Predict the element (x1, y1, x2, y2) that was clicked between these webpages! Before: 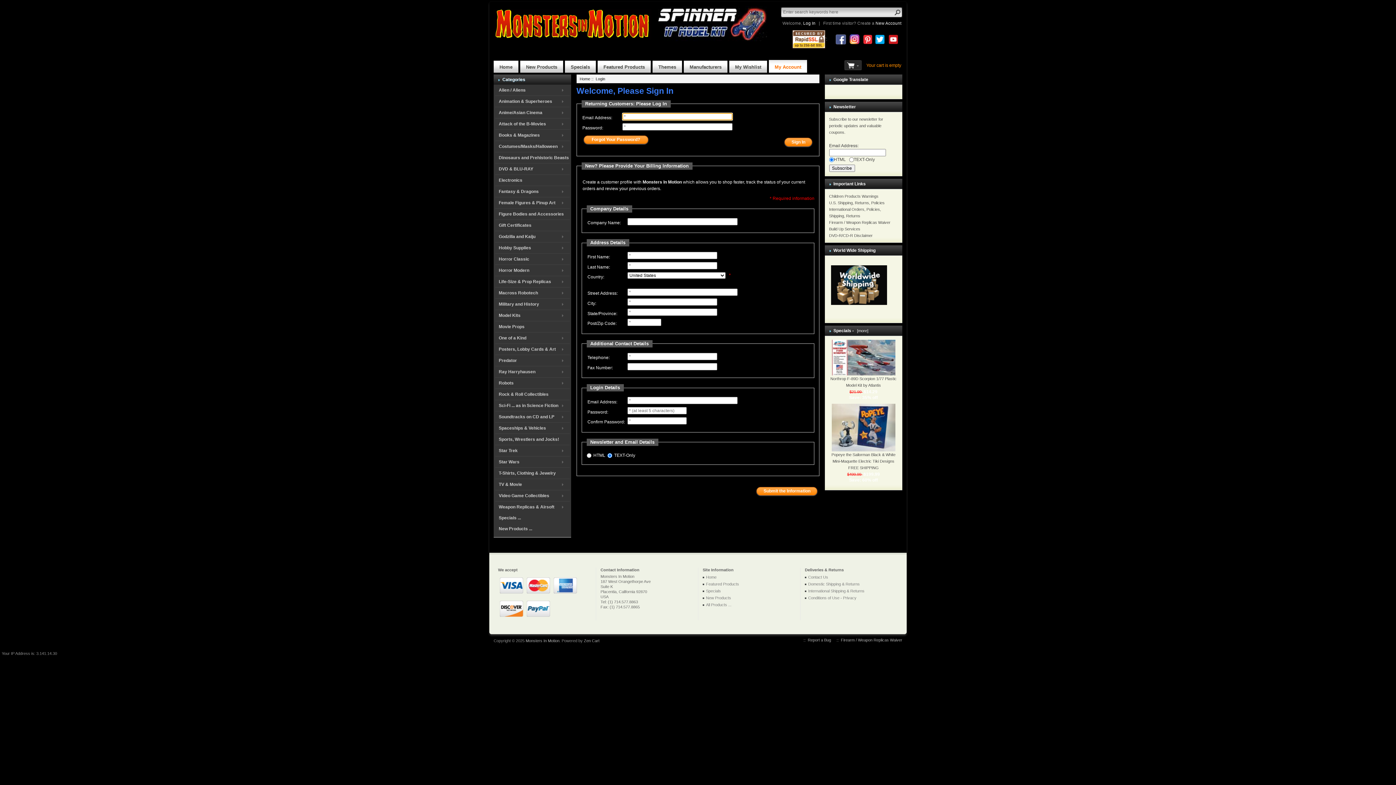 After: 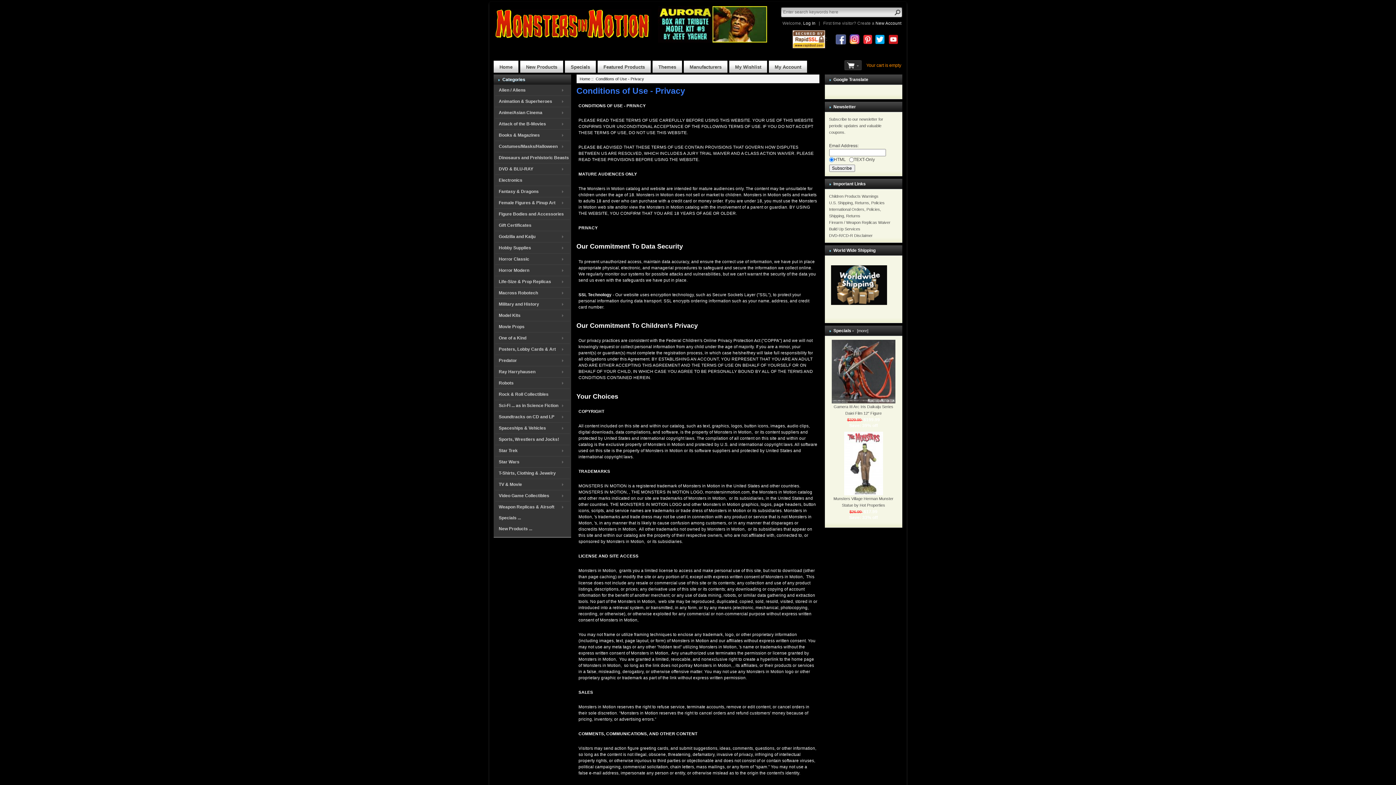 Action: label: Conditions of Use - Privacy bbox: (808, 596, 856, 600)